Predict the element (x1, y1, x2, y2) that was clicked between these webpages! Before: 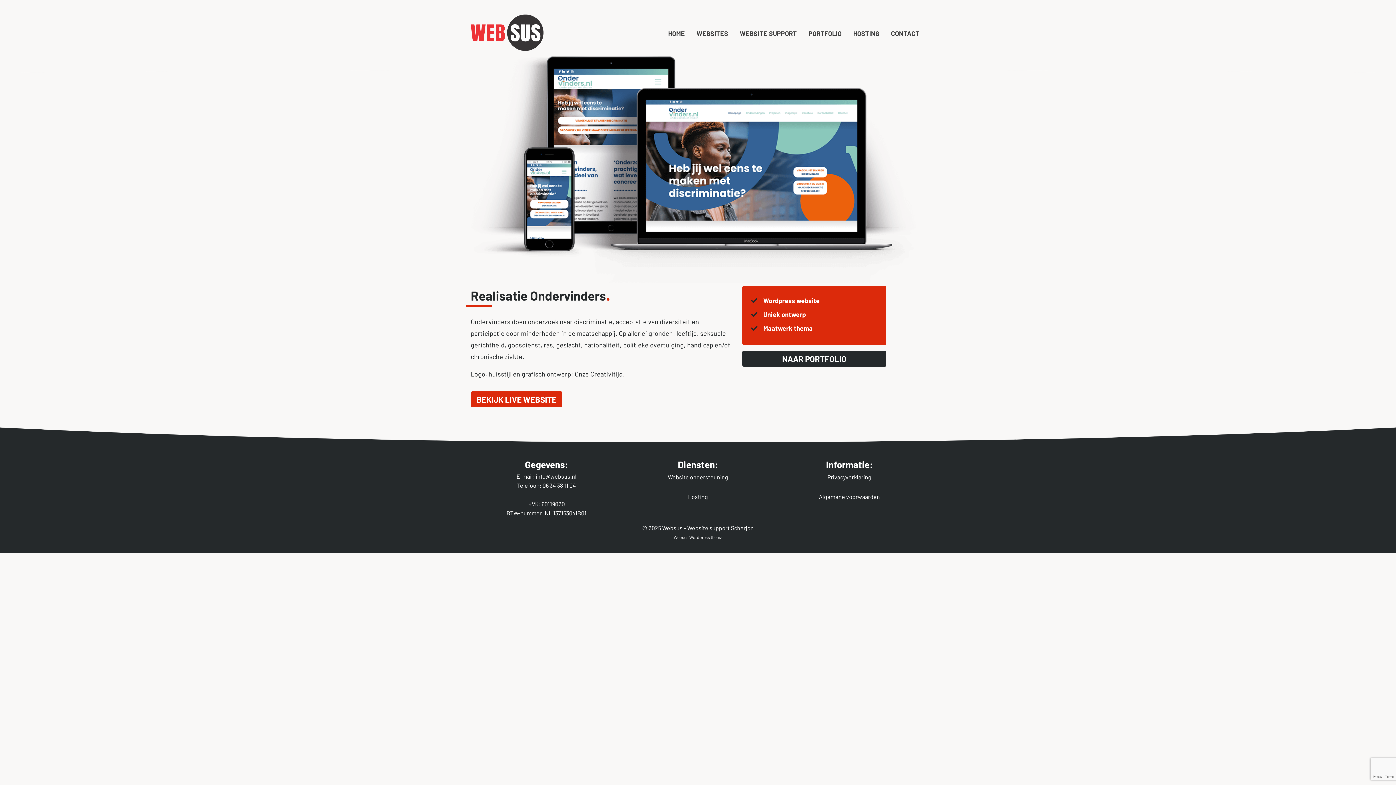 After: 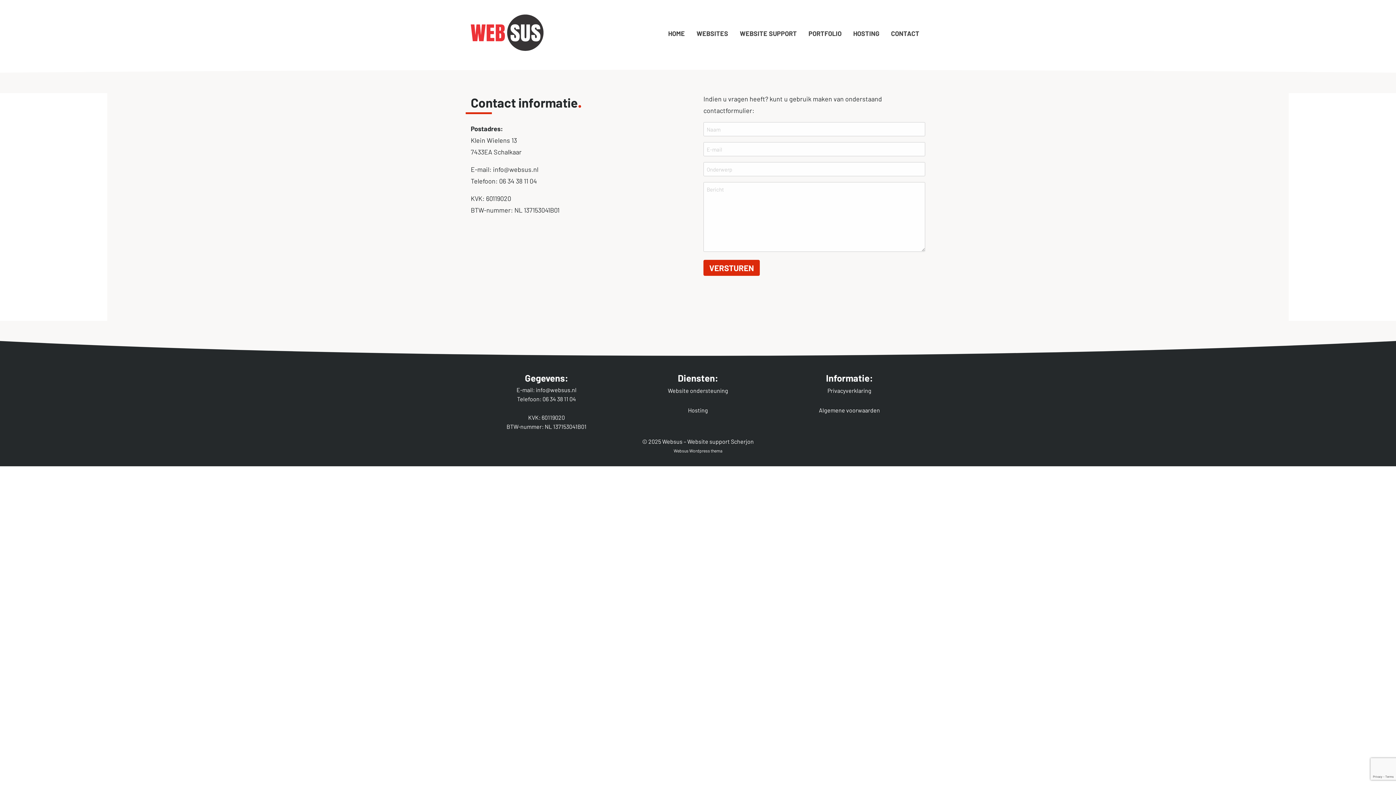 Action: label: CONTACT bbox: (885, 26, 925, 40)